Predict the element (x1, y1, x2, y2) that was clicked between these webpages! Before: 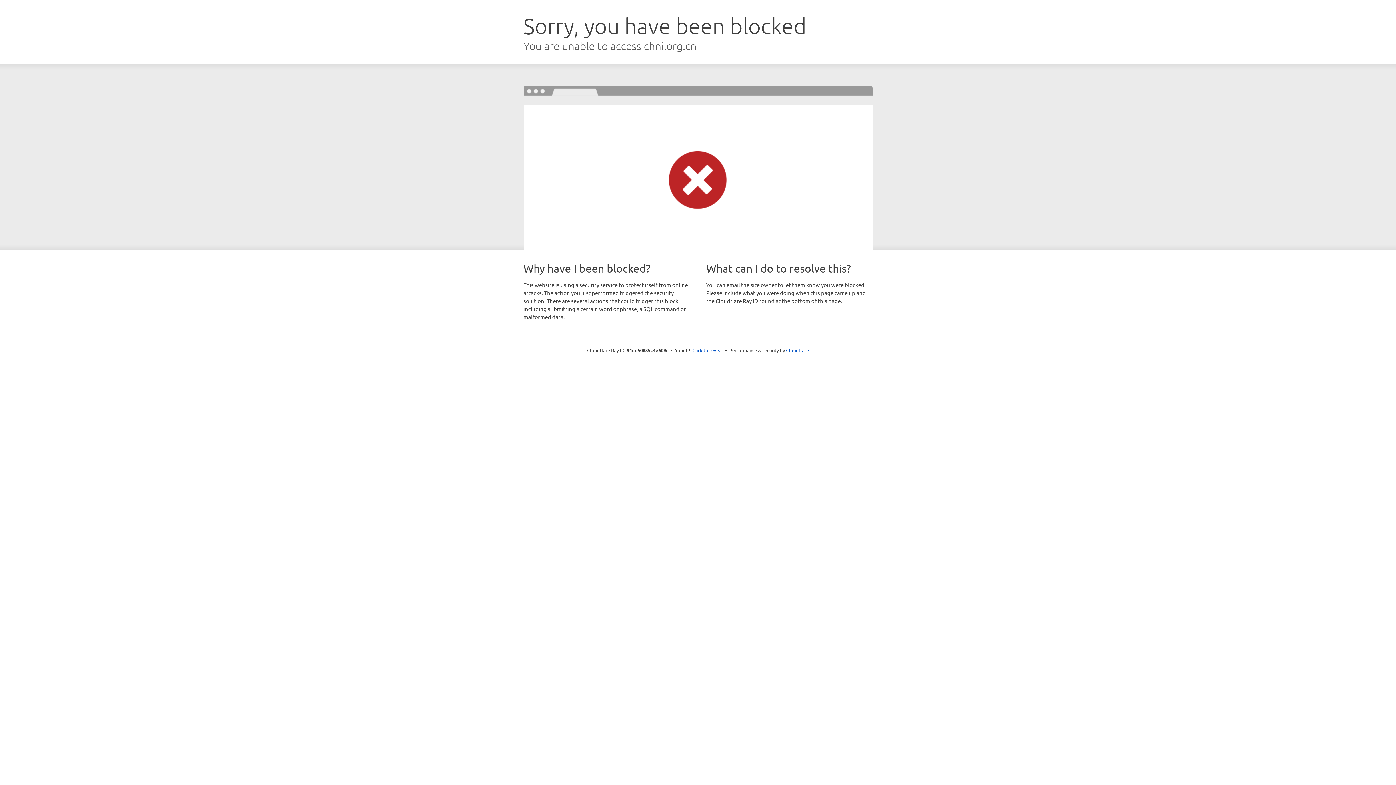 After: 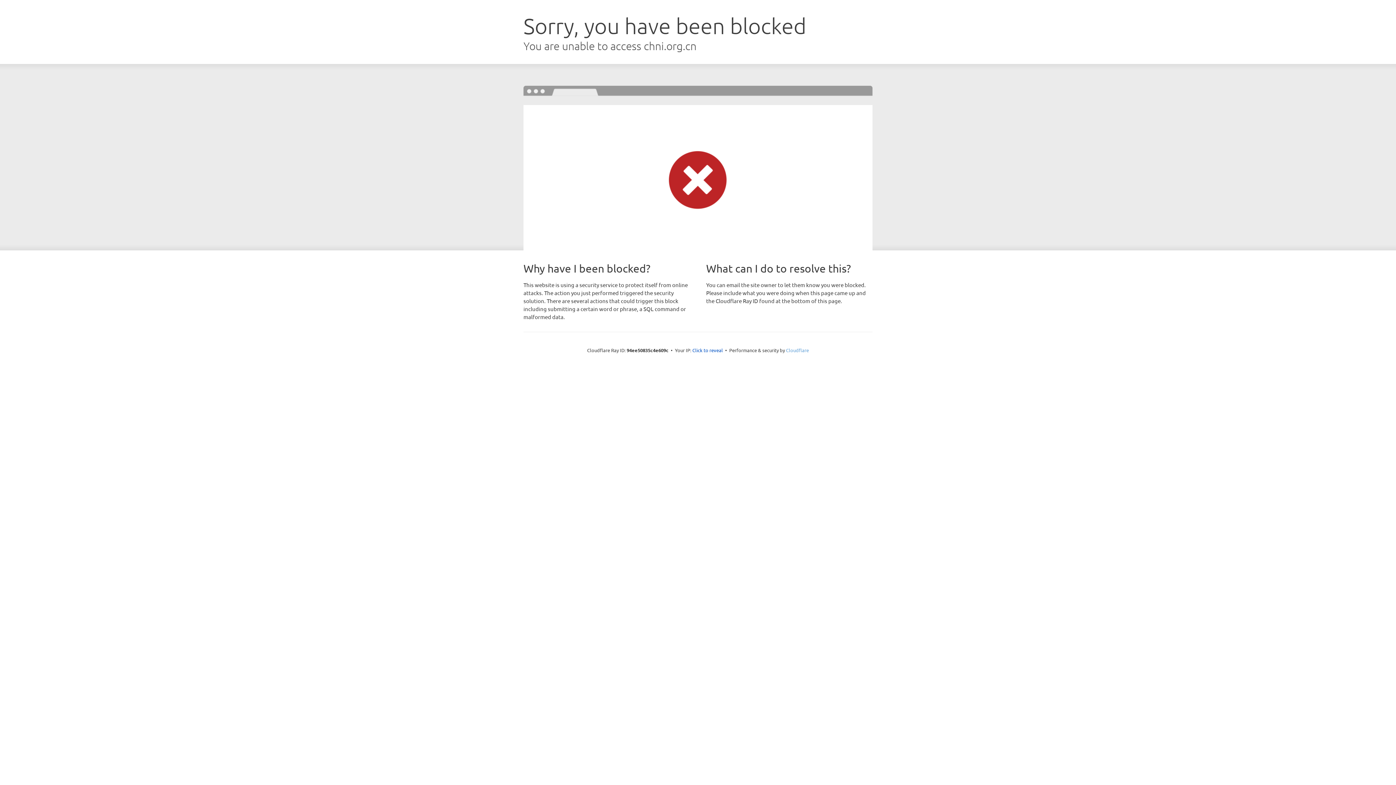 Action: bbox: (786, 347, 809, 353) label: Cloudflare